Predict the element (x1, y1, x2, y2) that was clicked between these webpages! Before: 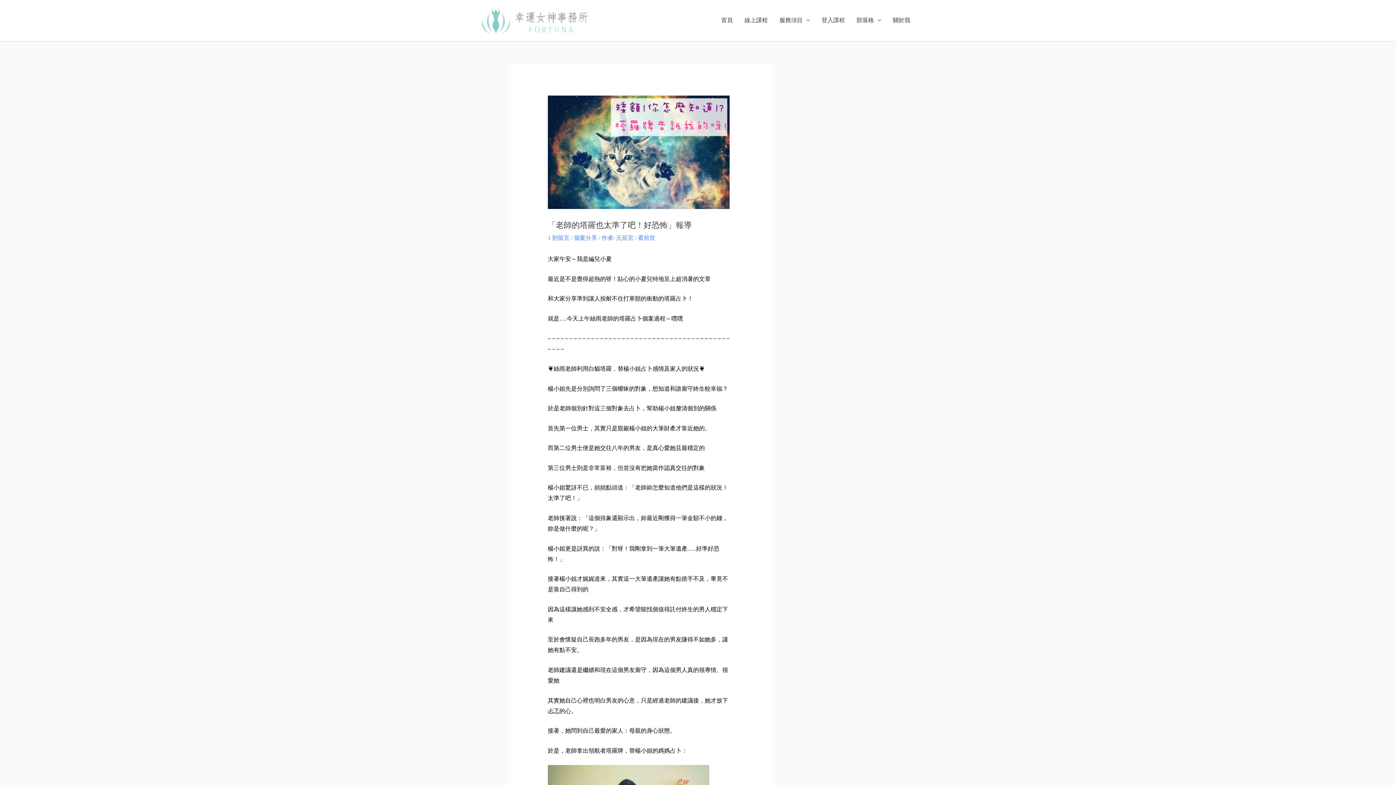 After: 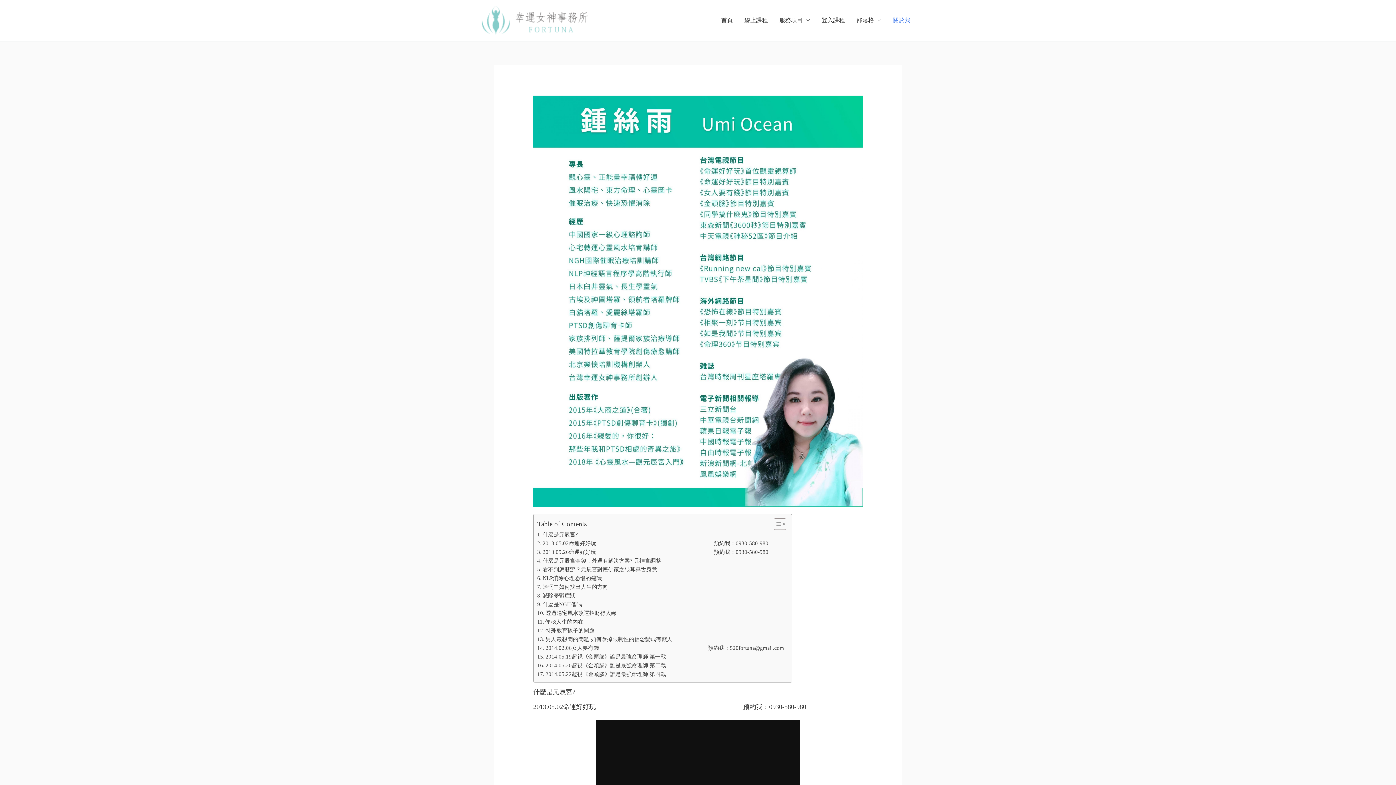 Action: bbox: (887, 8, 916, 32) label: 關於我